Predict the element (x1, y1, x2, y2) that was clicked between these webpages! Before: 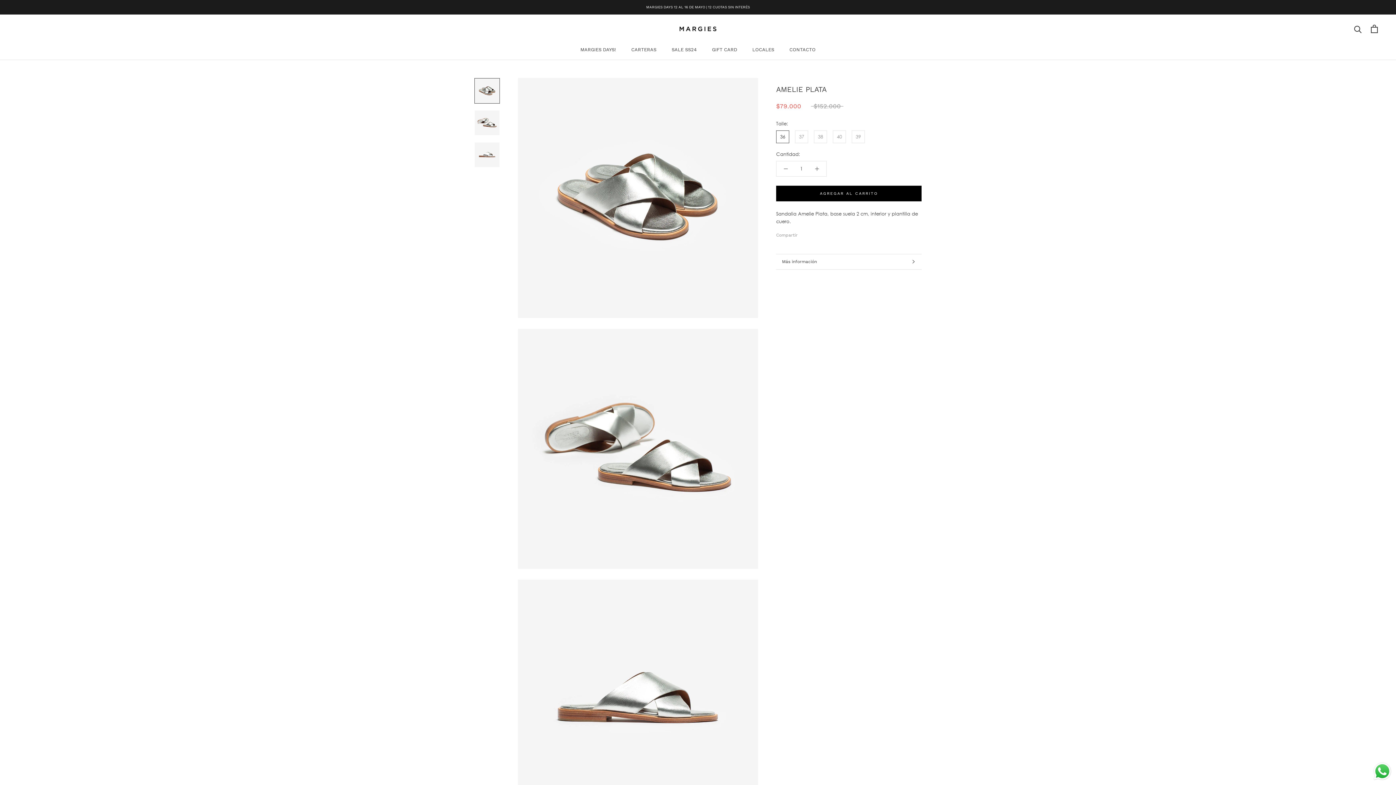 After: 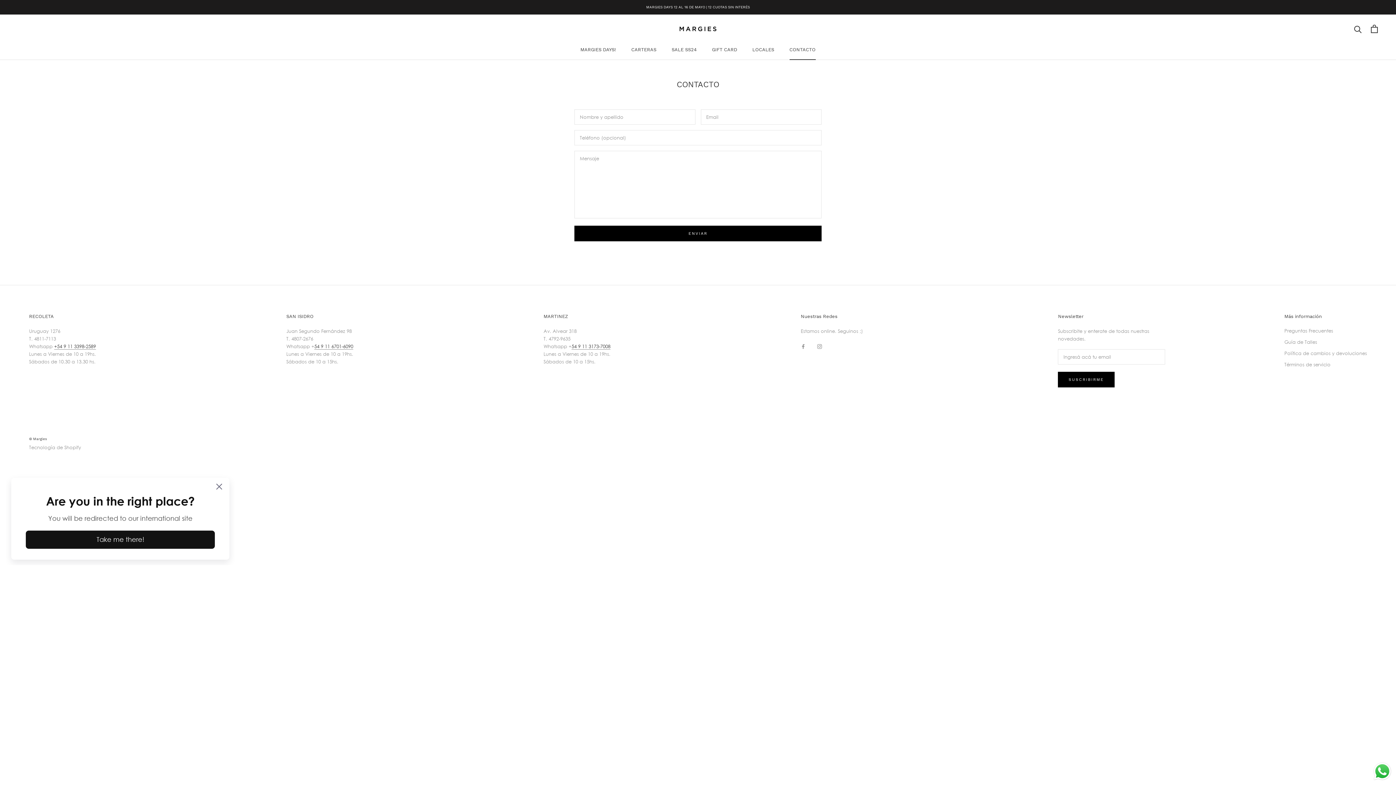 Action: label: CONTACTO
CONTACTO bbox: (789, 46, 815, 52)